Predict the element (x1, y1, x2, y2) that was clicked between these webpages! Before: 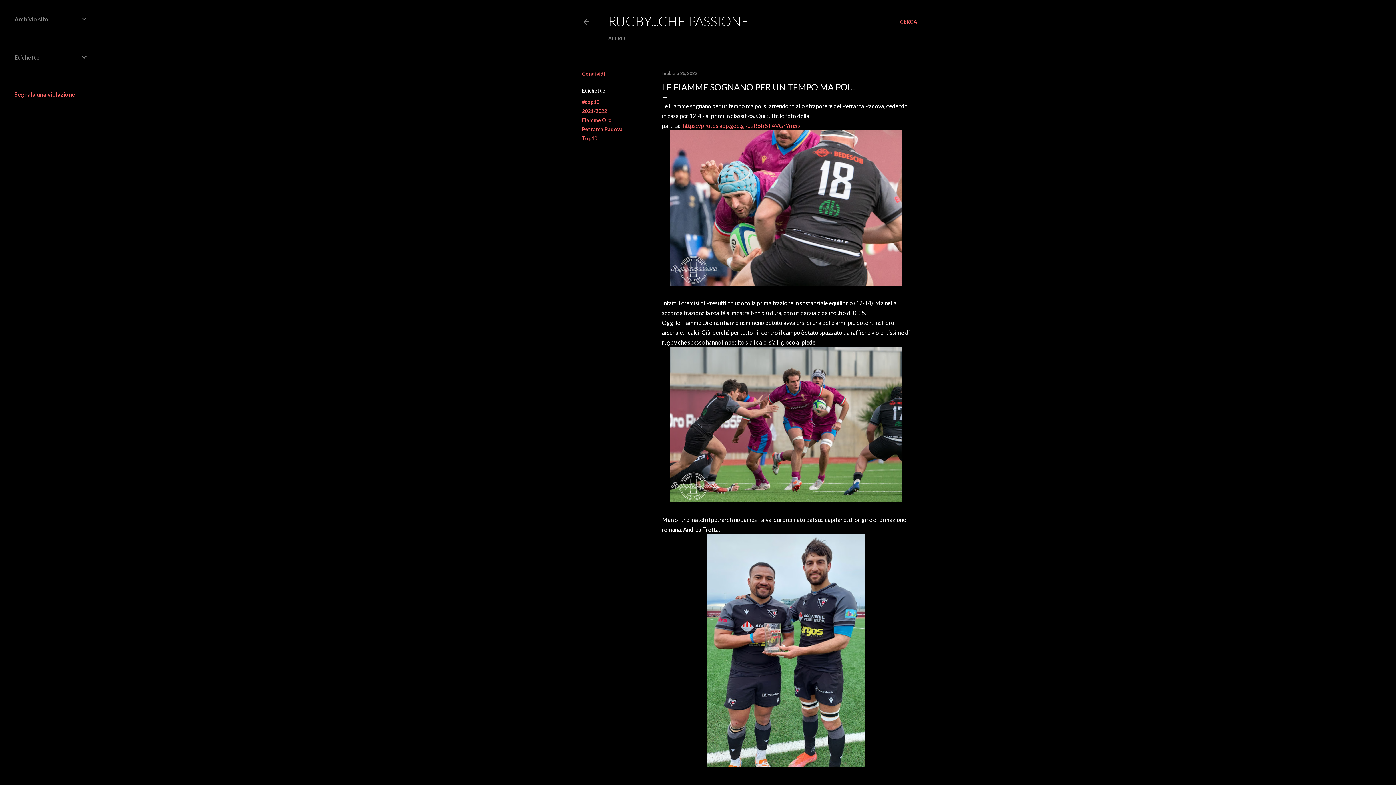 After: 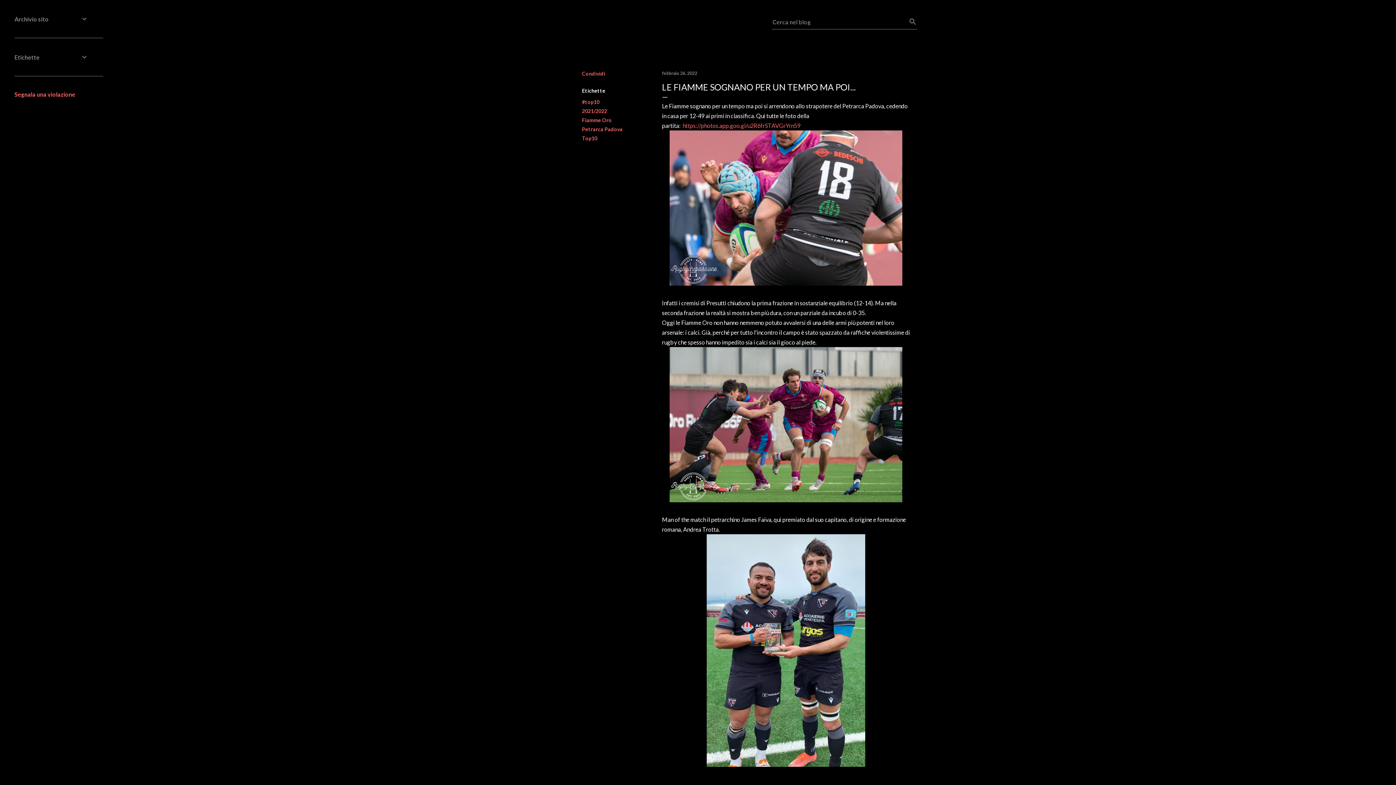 Action: bbox: (900, 13, 917, 30) label: Cerca